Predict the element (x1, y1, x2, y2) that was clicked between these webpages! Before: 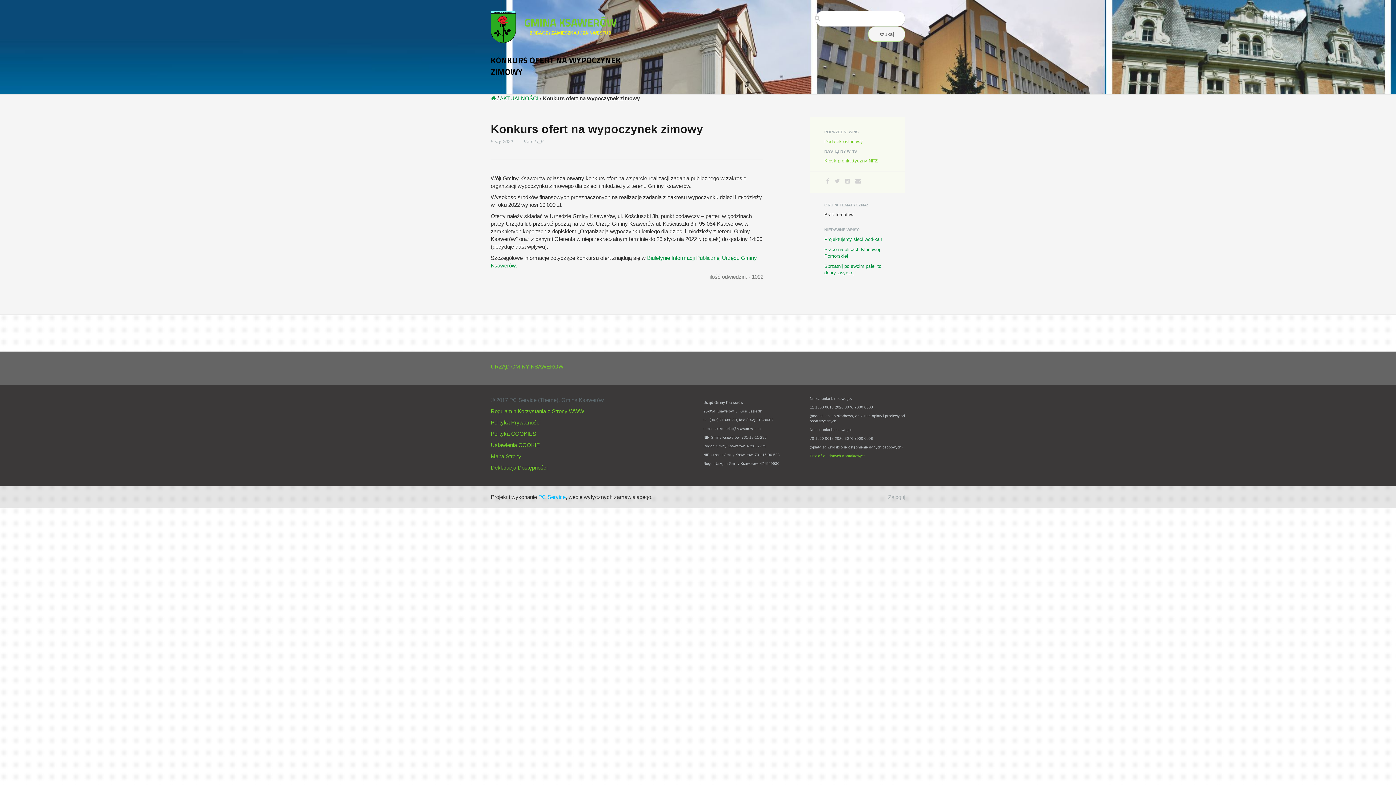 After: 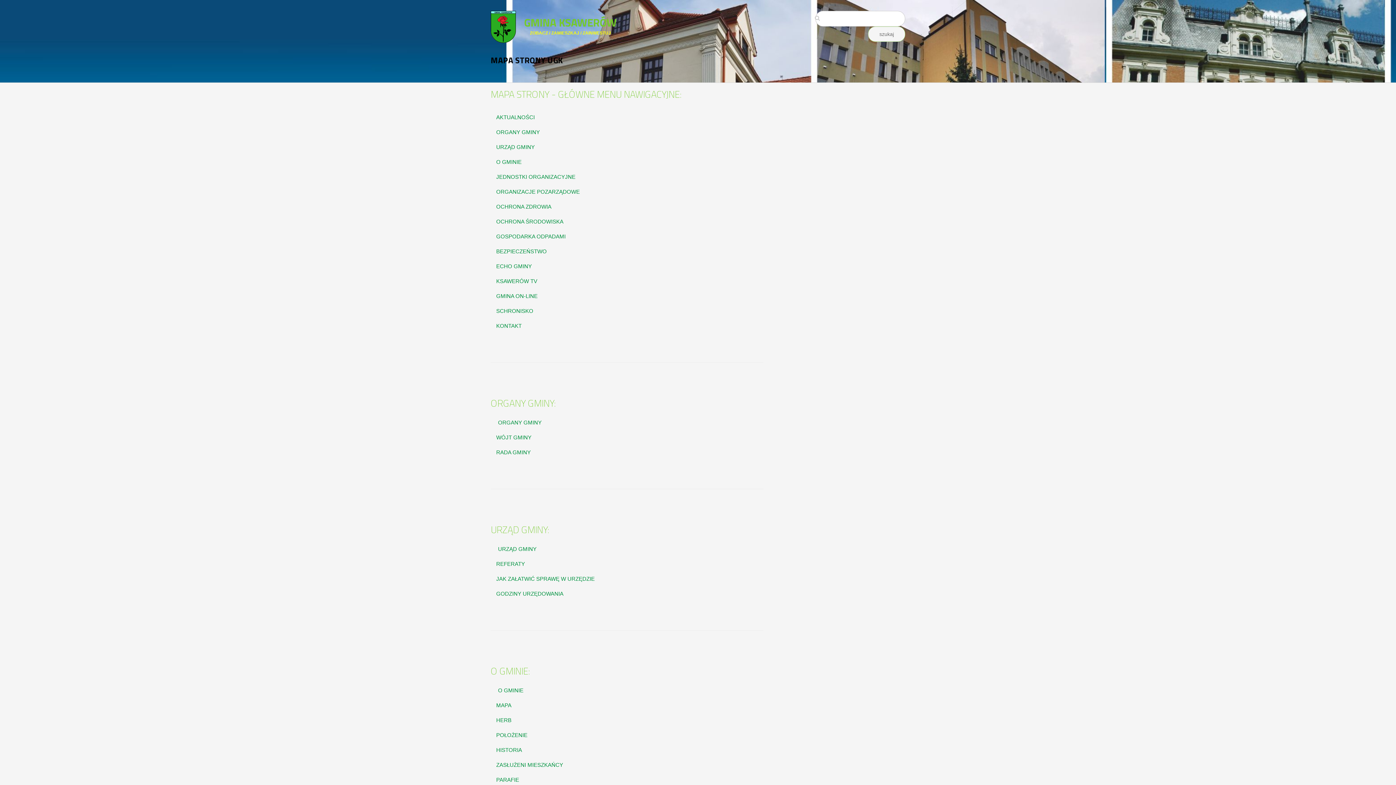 Action: label: Mapa Strony bbox: (490, 453, 521, 459)